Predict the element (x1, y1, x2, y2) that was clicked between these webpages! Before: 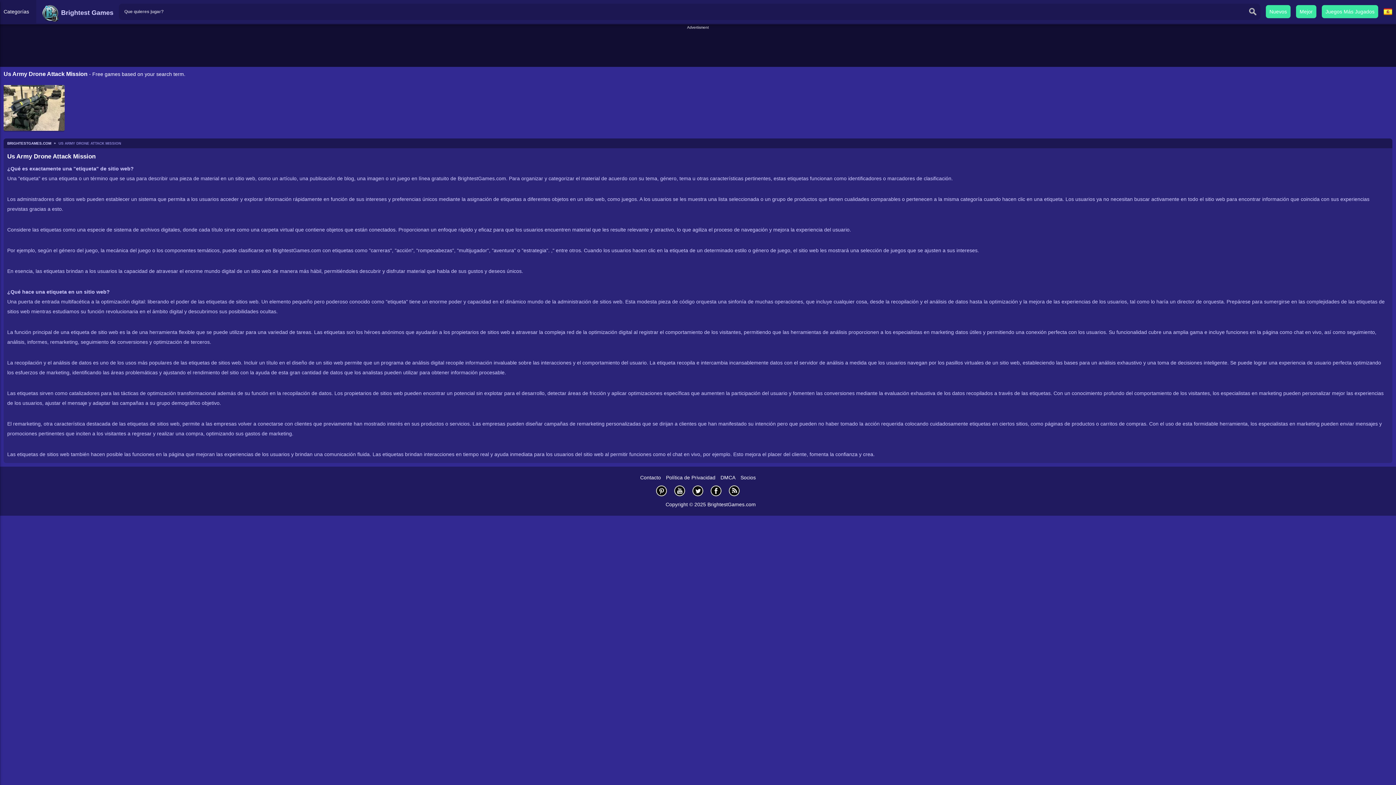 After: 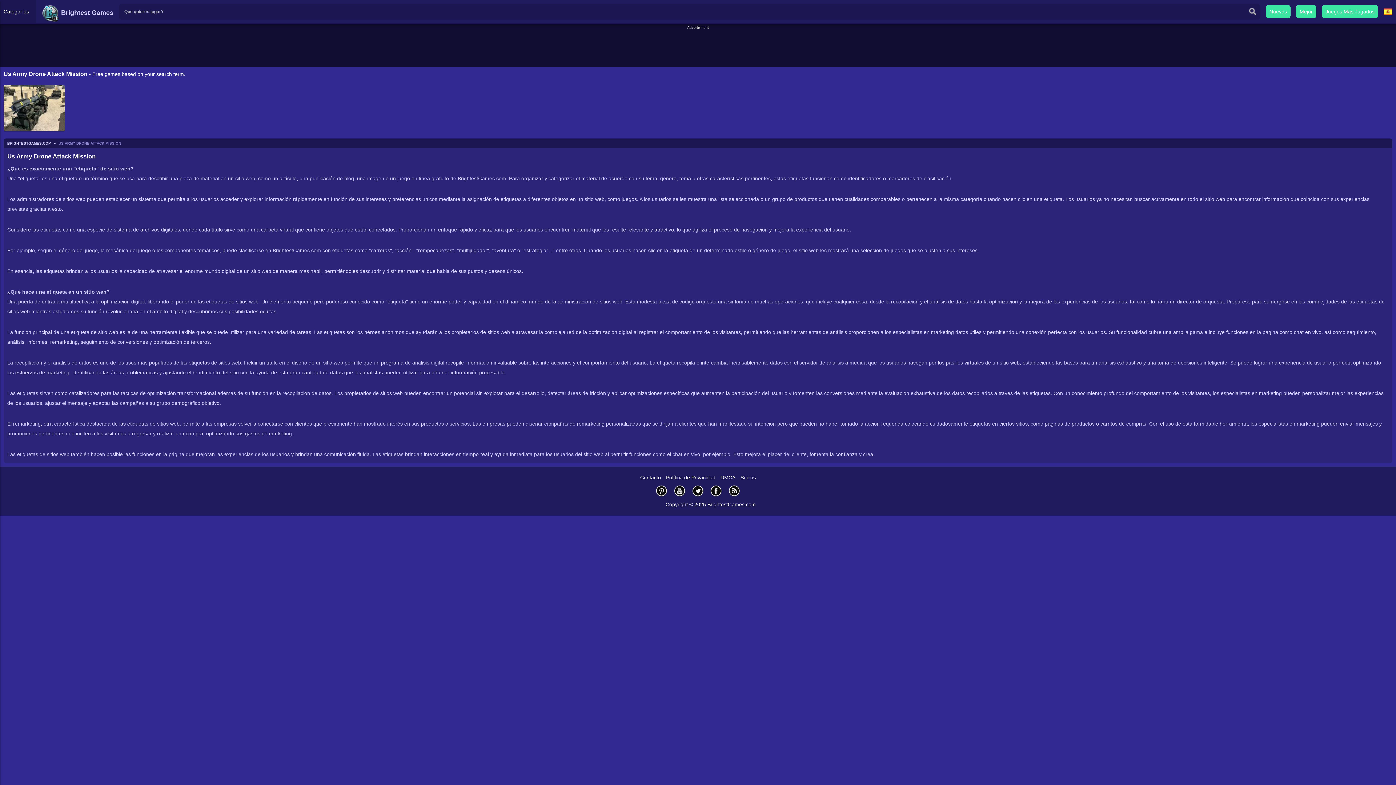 Action: bbox: (709, 484, 722, 497)